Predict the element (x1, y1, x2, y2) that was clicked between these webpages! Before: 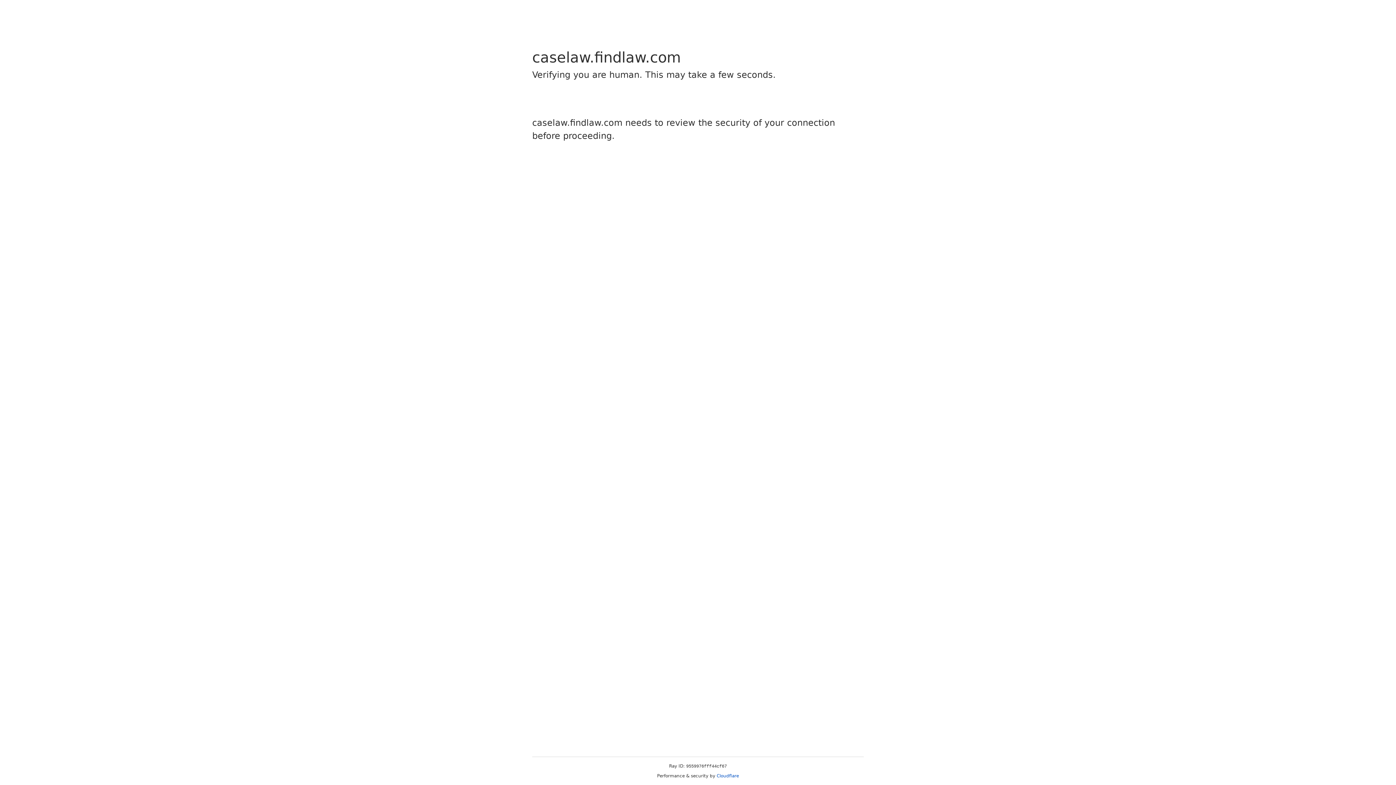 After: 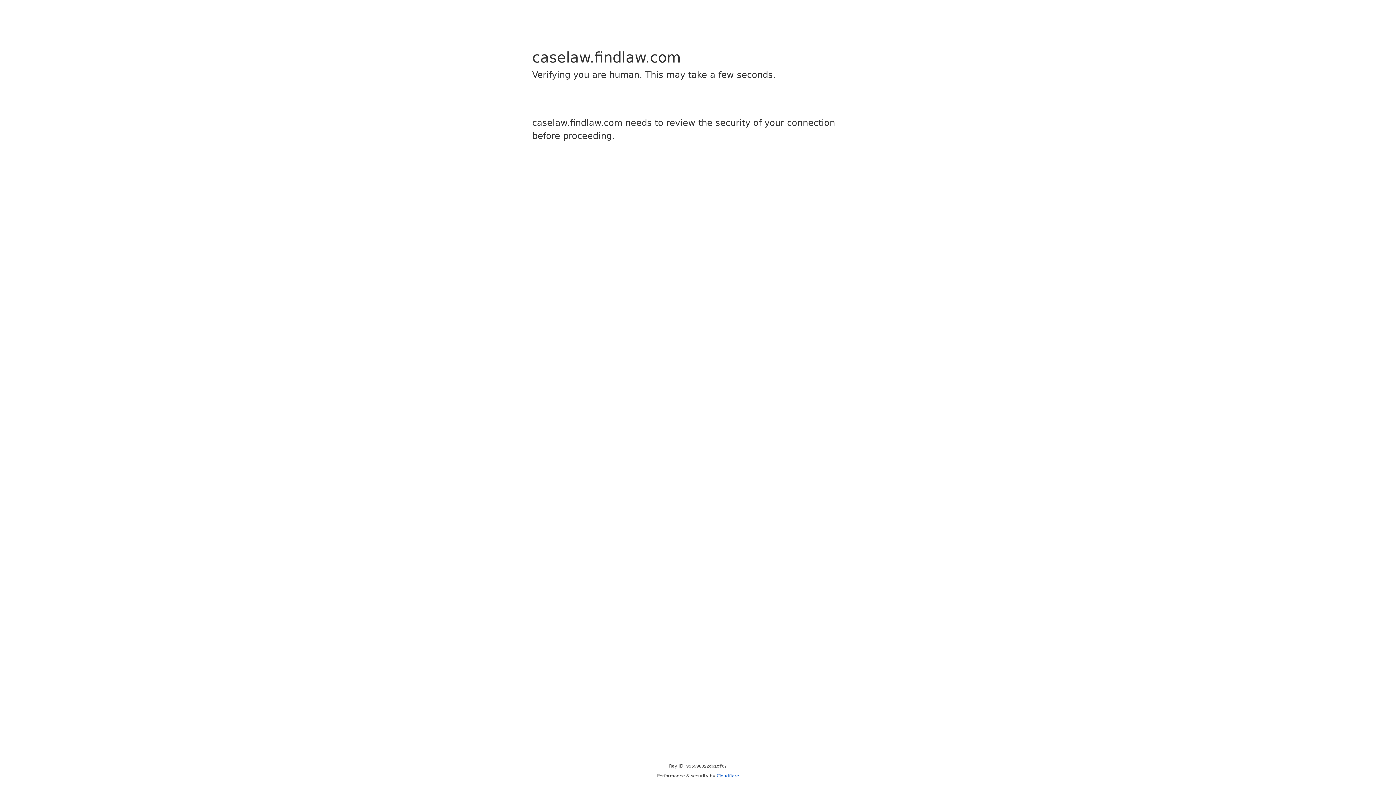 Action: bbox: (716, 773, 739, 778) label: Cloudflare